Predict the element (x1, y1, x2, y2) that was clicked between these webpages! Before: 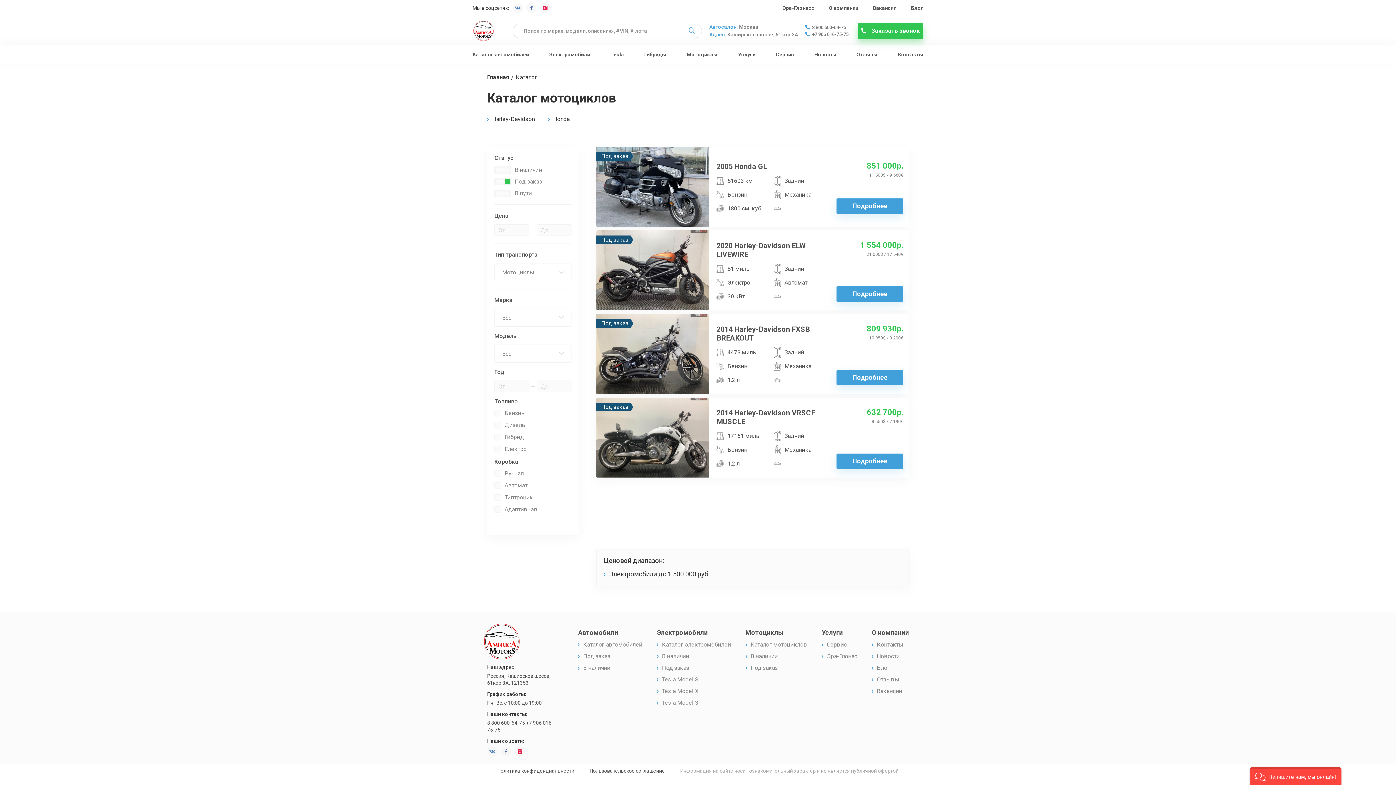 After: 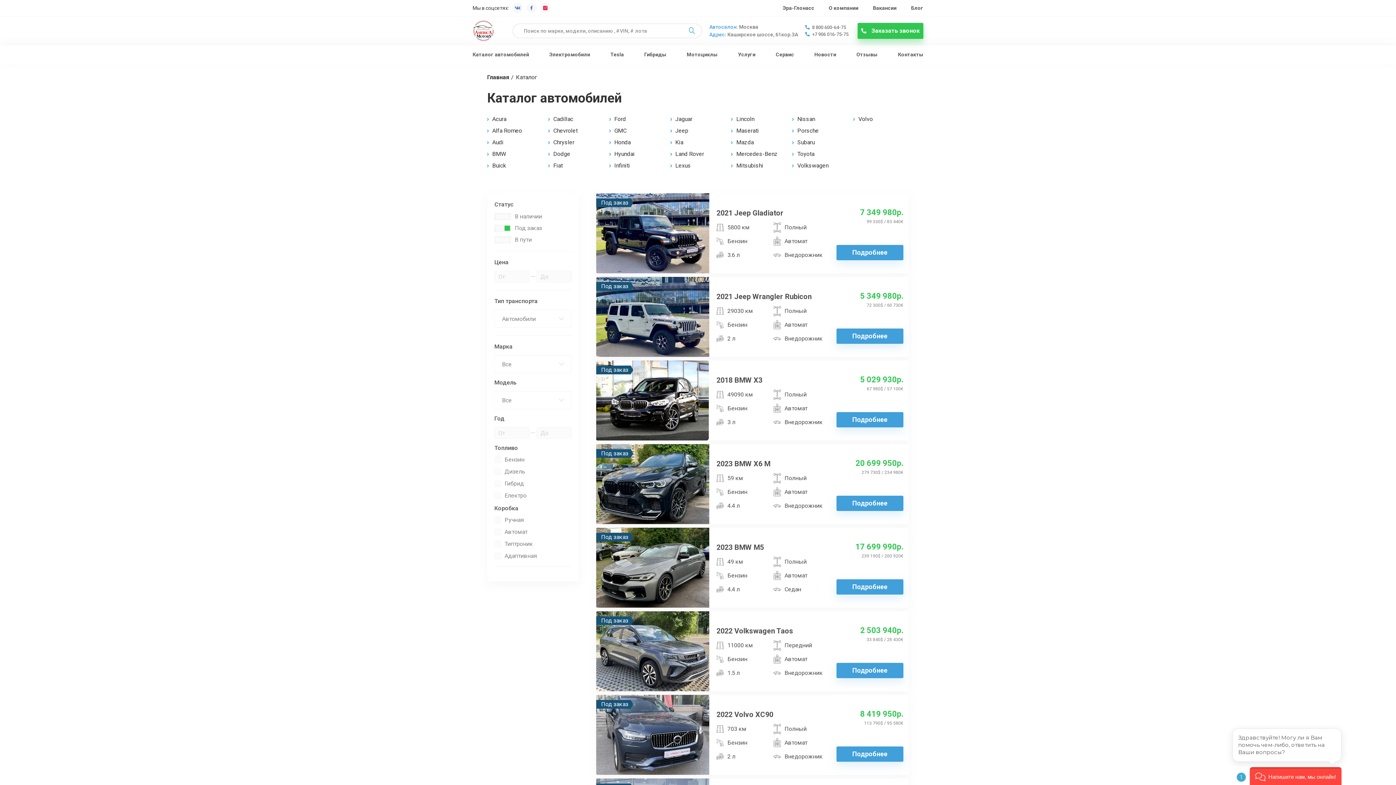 Action: bbox: (578, 652, 610, 660) label: Под заказ